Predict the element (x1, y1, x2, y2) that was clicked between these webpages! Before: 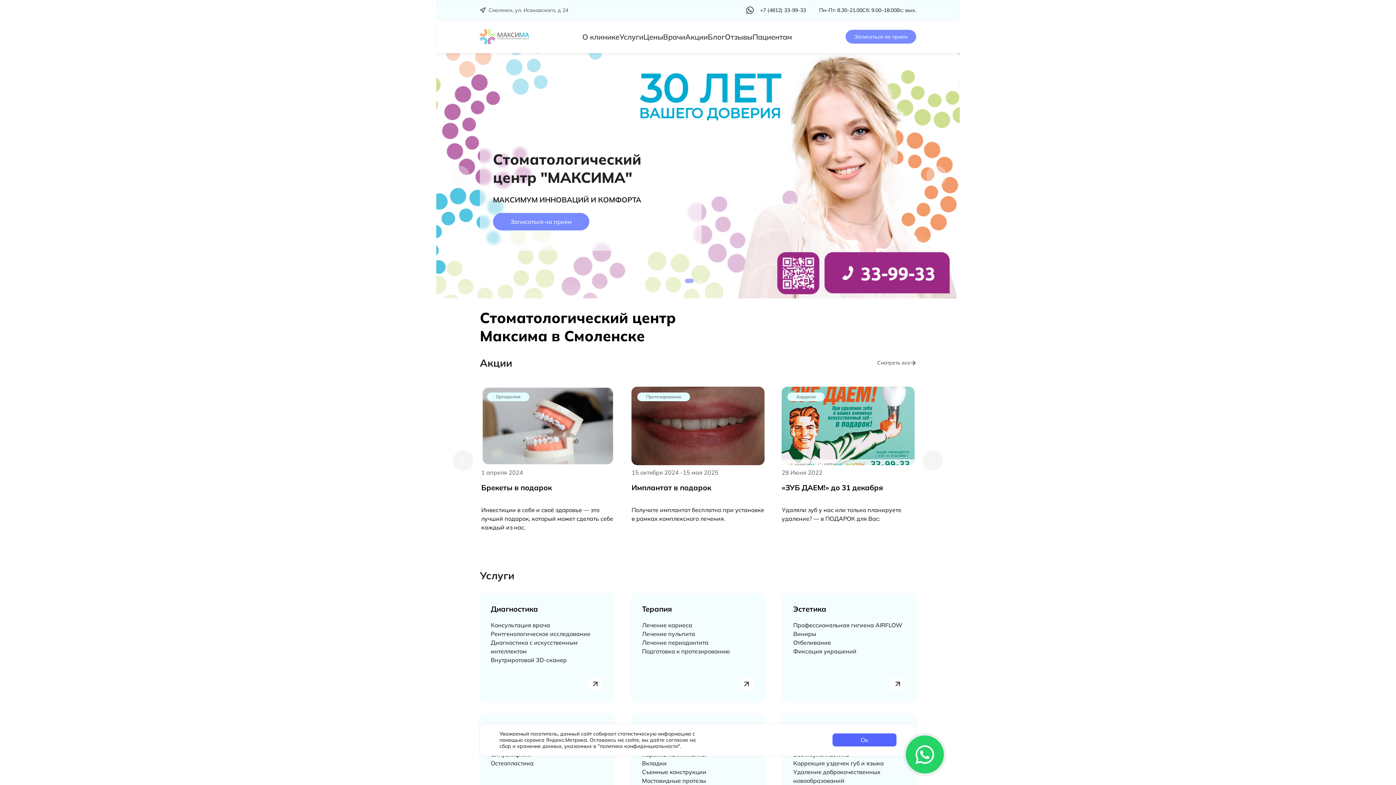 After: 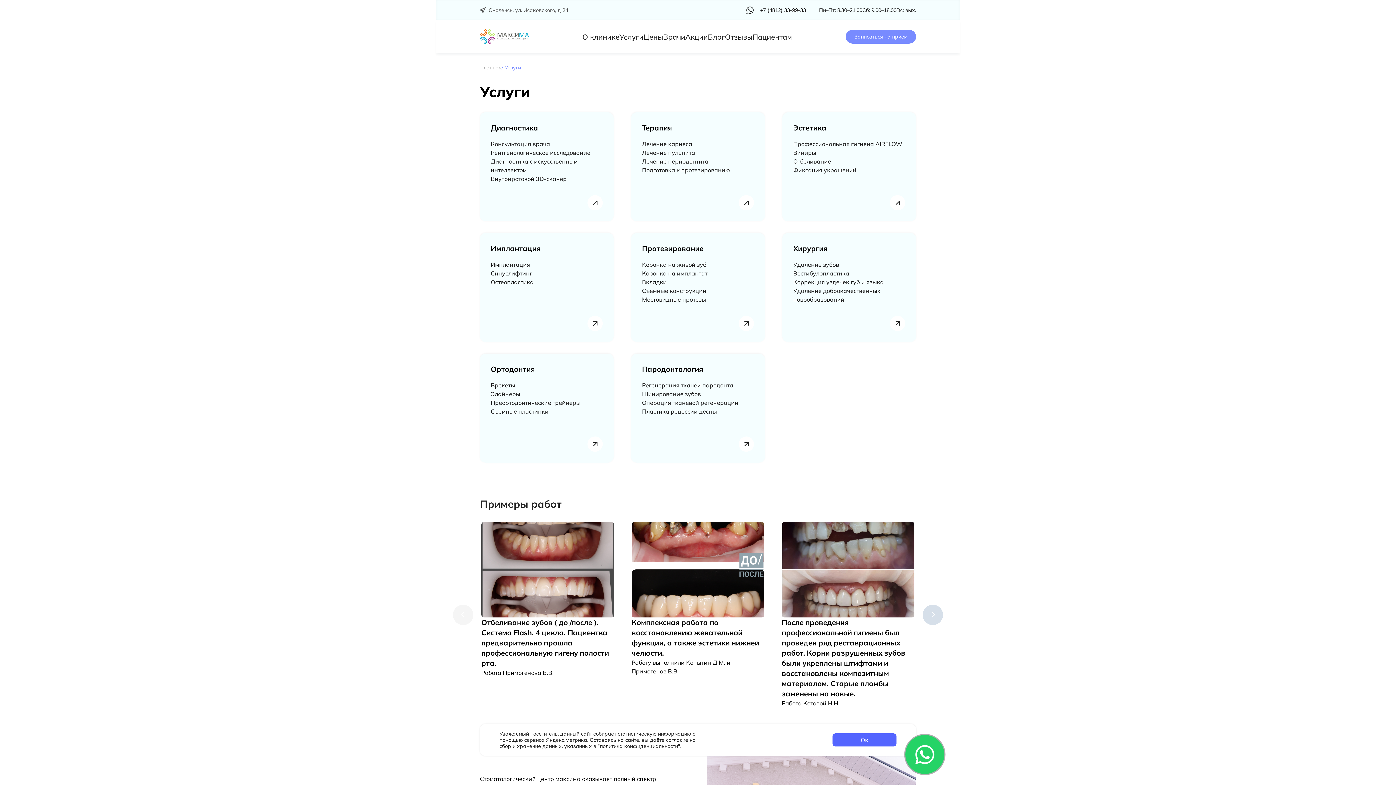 Action: label: Услуги bbox: (619, 32, 643, 41)